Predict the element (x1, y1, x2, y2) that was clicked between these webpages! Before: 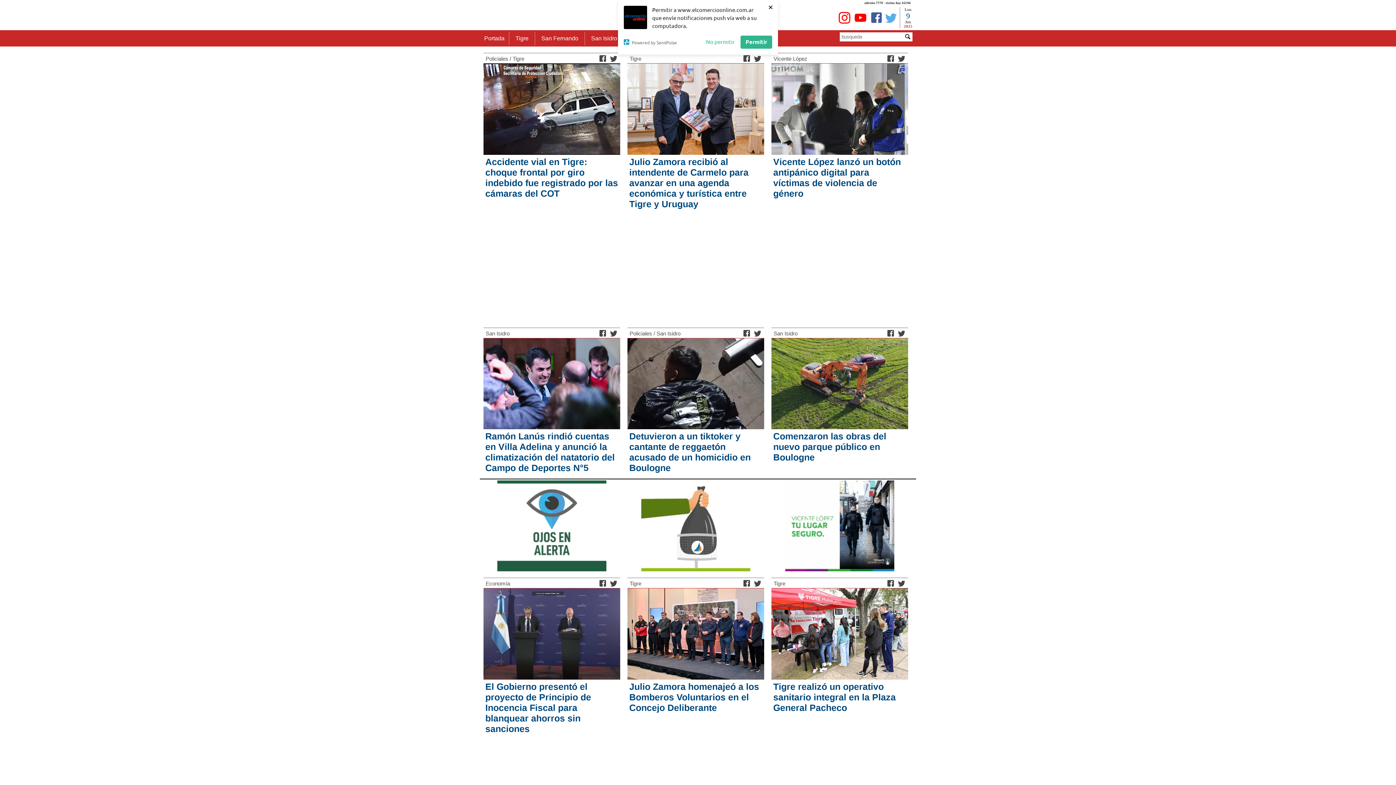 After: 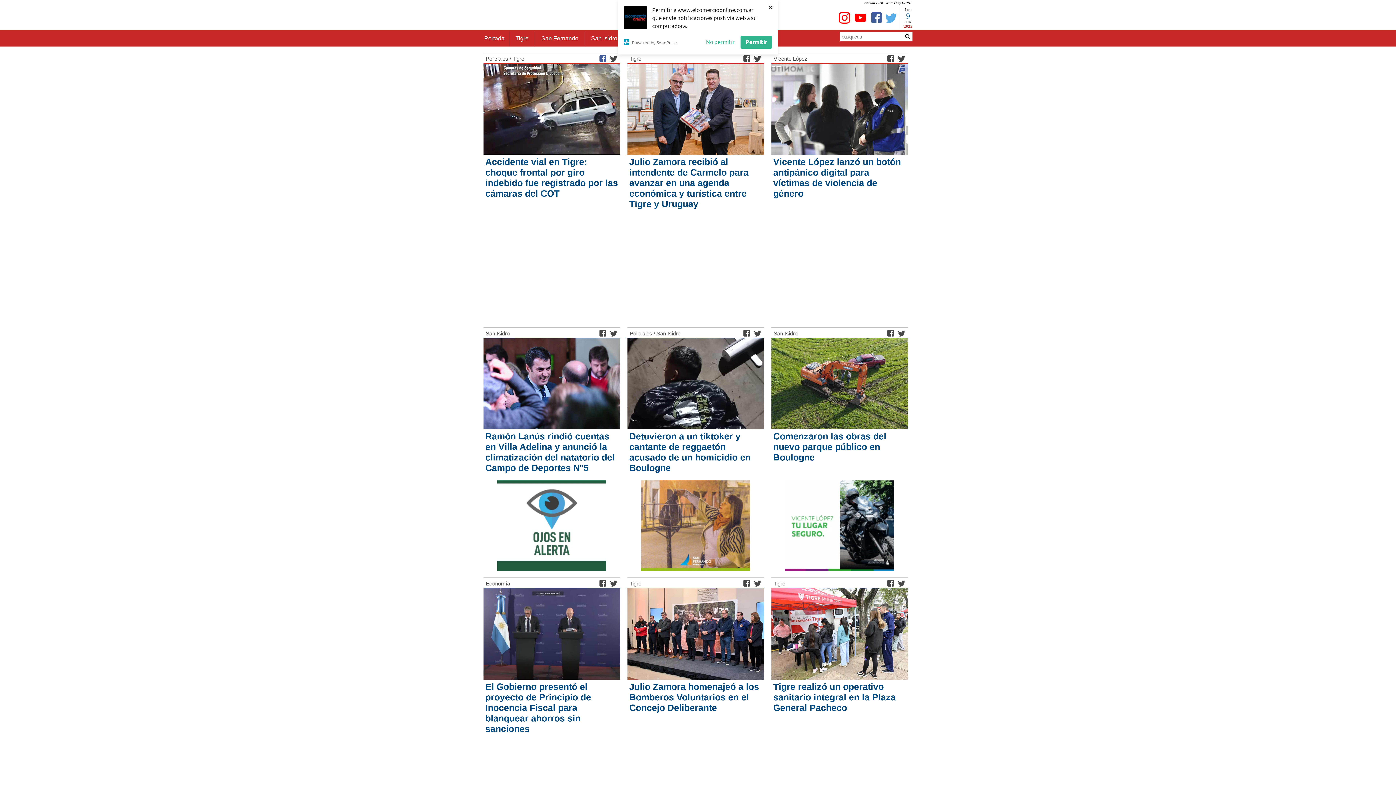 Action: bbox: (599, 55, 606, 63)